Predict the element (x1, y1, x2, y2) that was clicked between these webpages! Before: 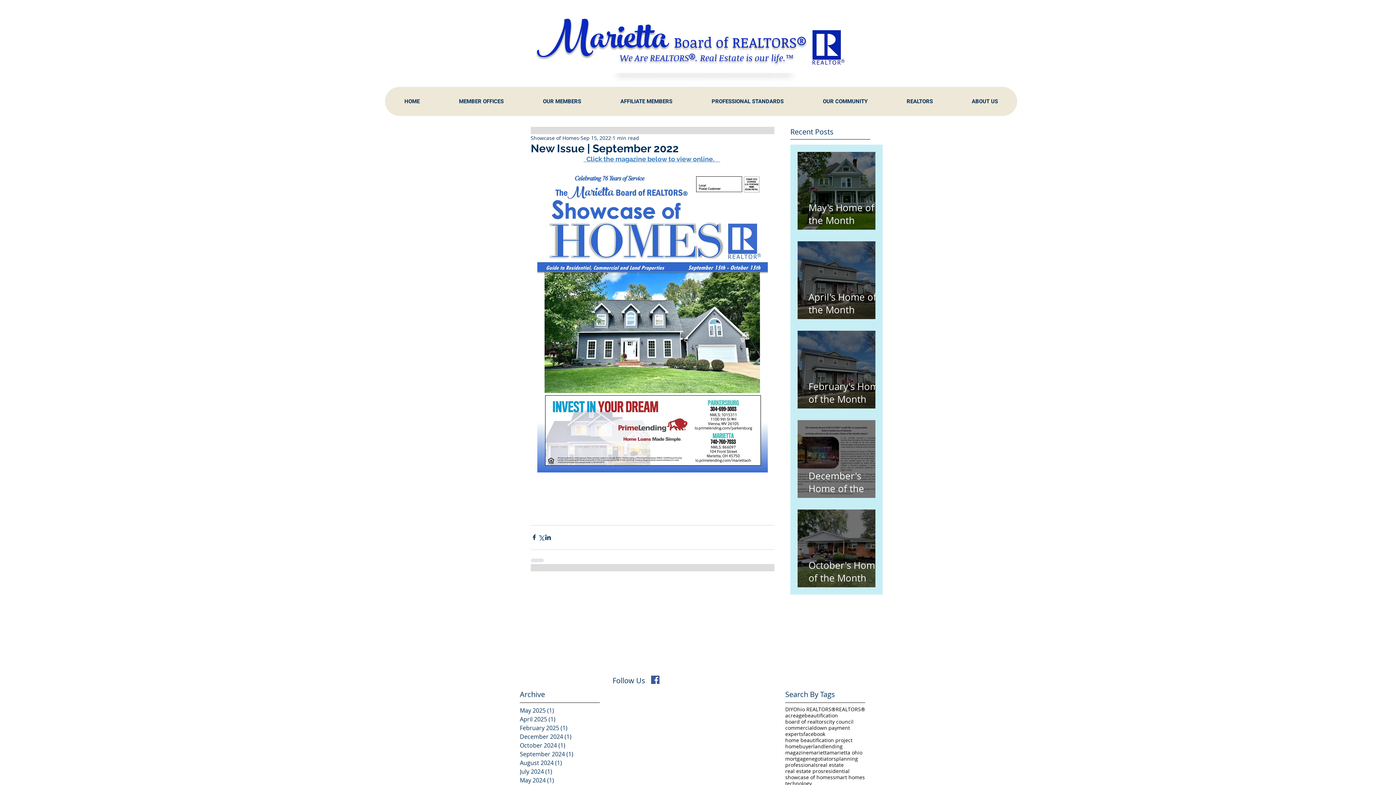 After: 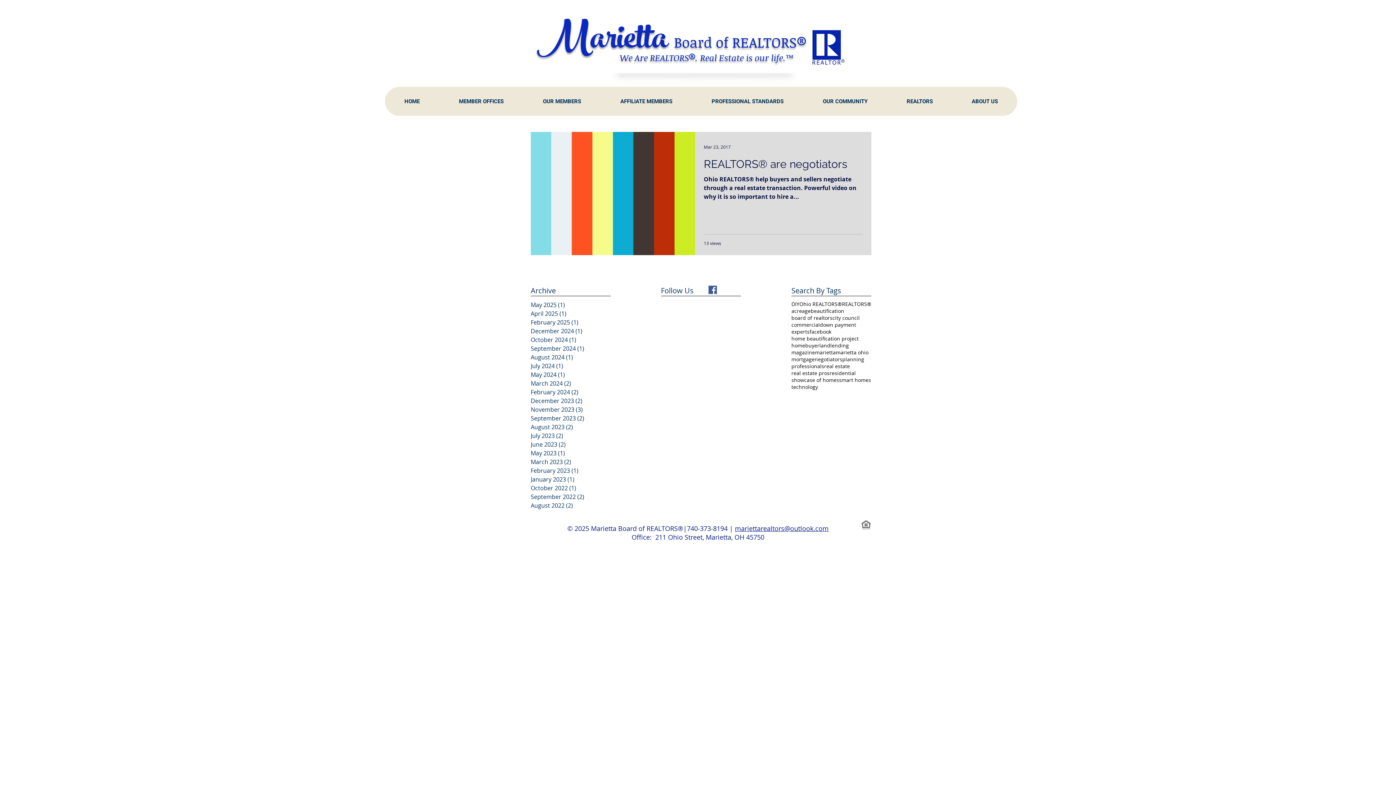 Action: bbox: (785, 762, 818, 768) label: professionals